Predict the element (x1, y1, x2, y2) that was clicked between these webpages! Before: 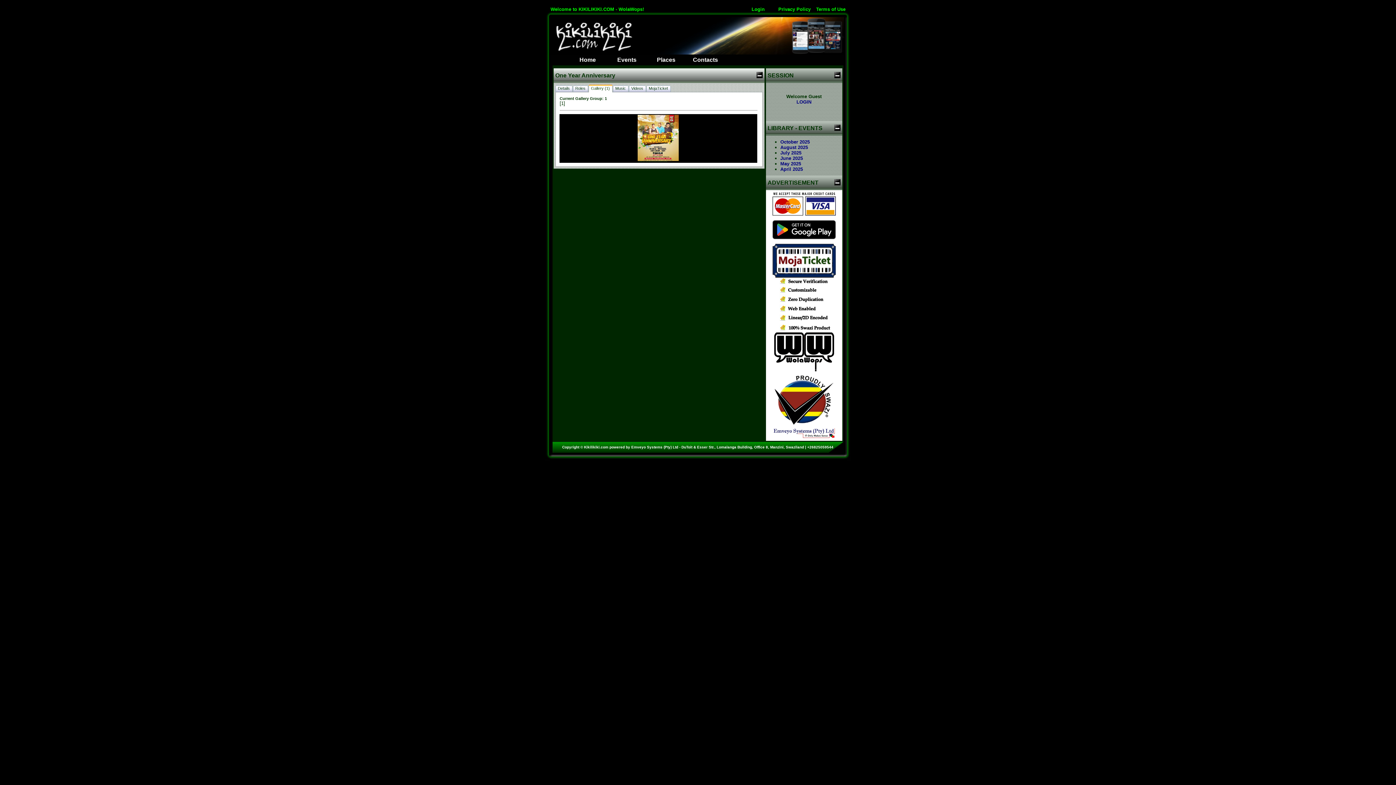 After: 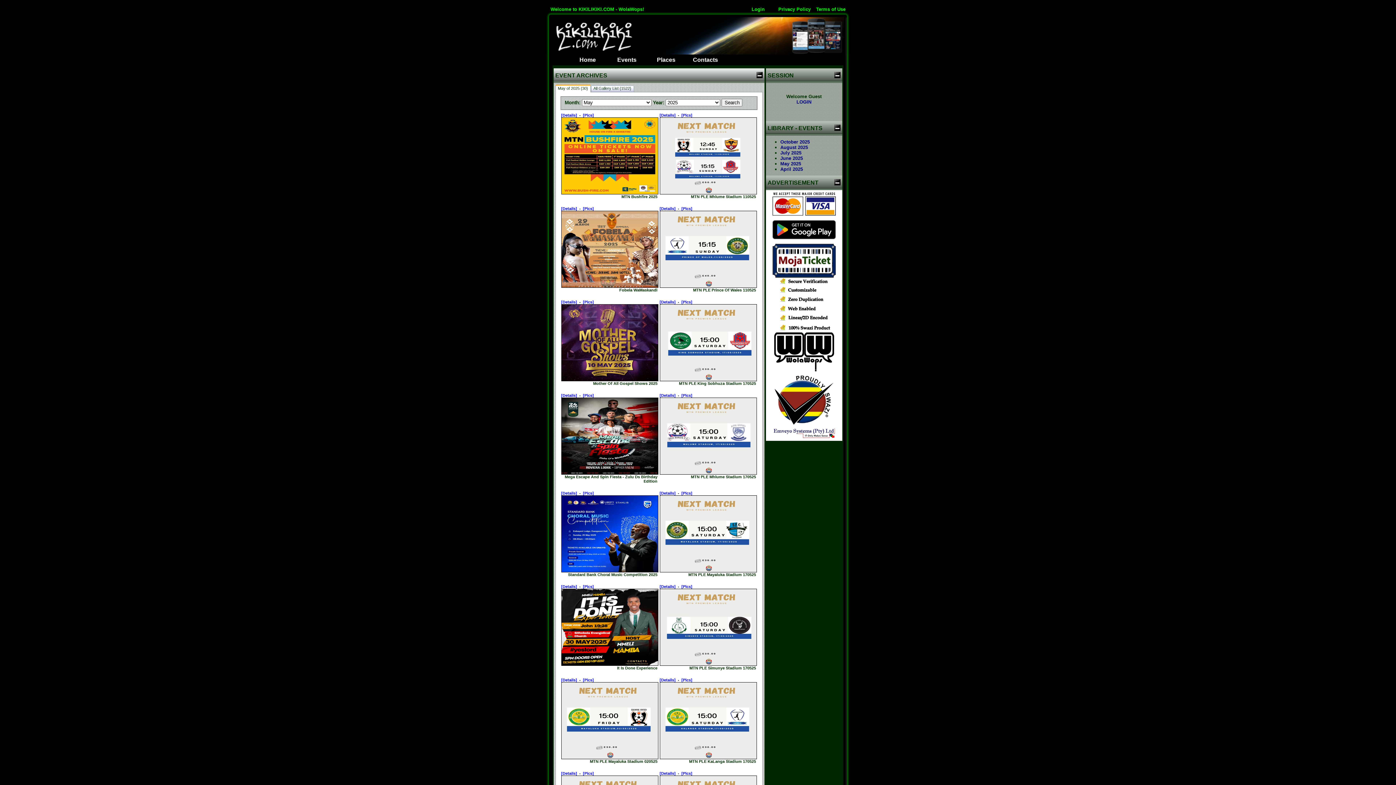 Action: label: Events bbox: (607, 54, 646, 65)